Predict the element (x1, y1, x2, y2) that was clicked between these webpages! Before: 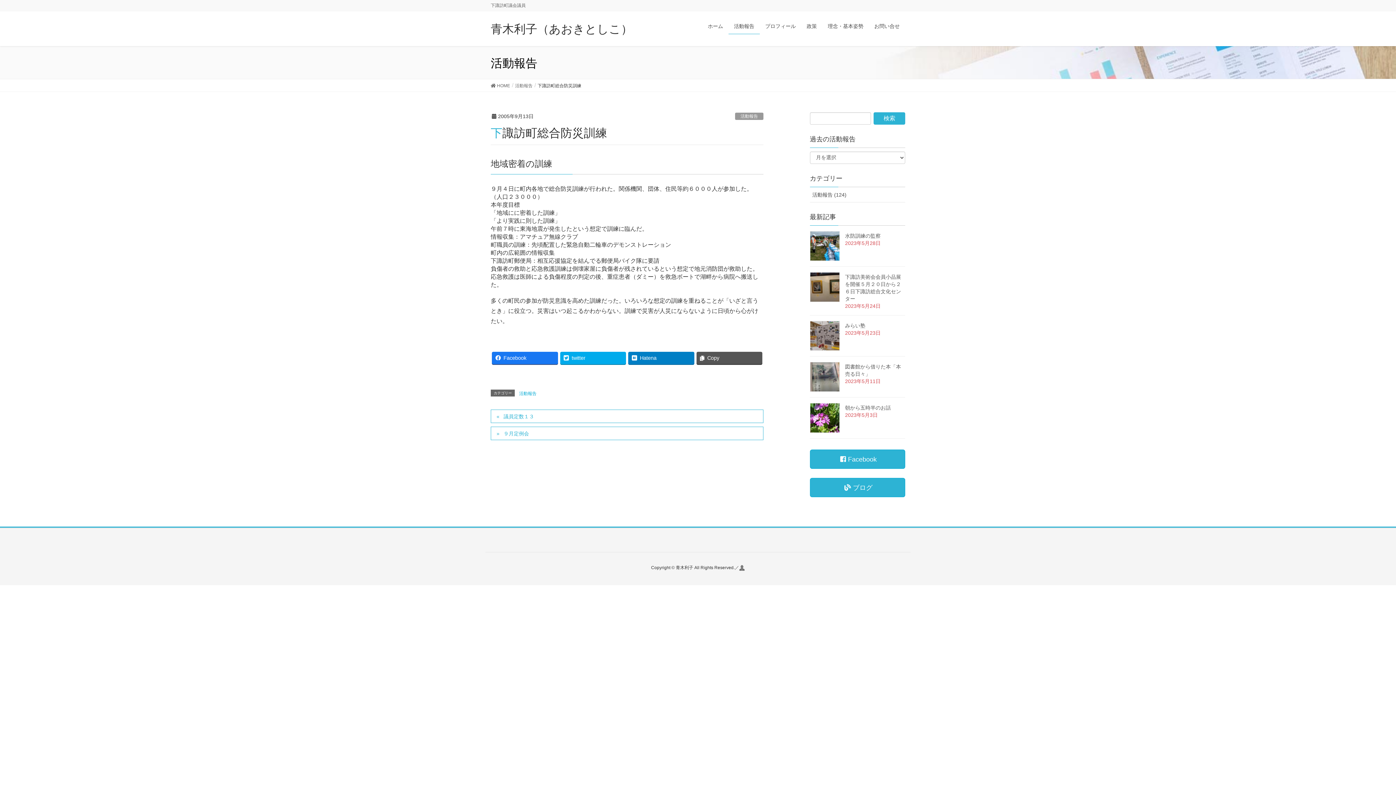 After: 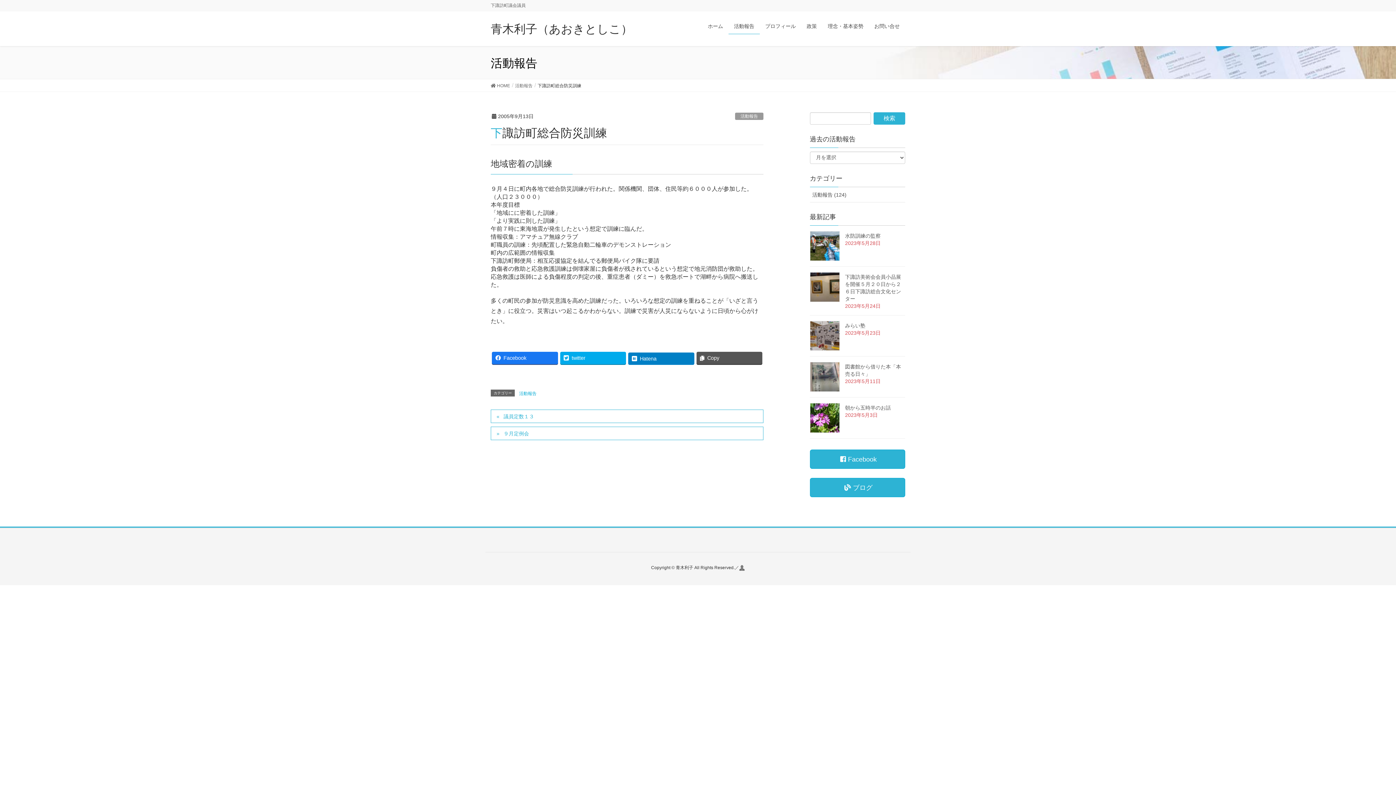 Action: bbox: (628, 351, 694, 364) label: Hatena